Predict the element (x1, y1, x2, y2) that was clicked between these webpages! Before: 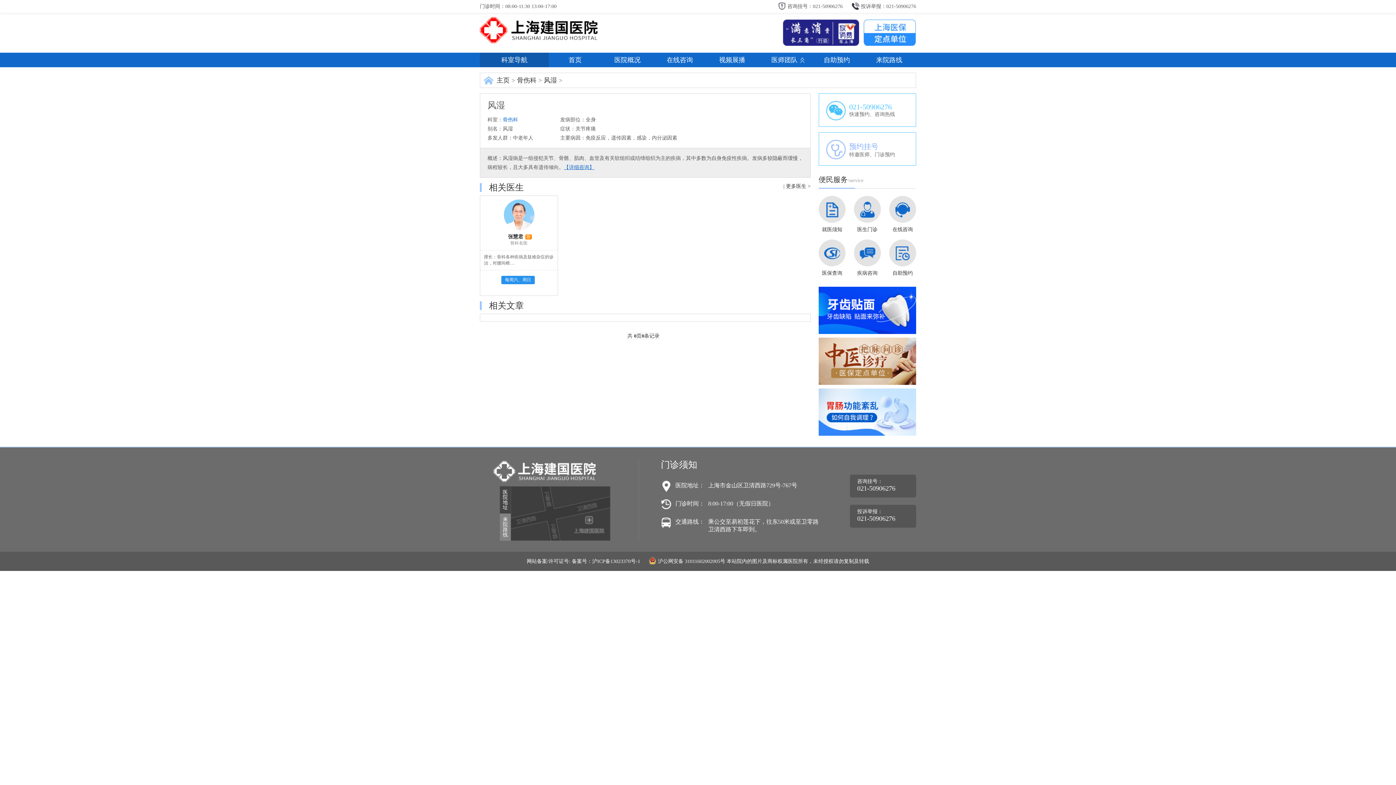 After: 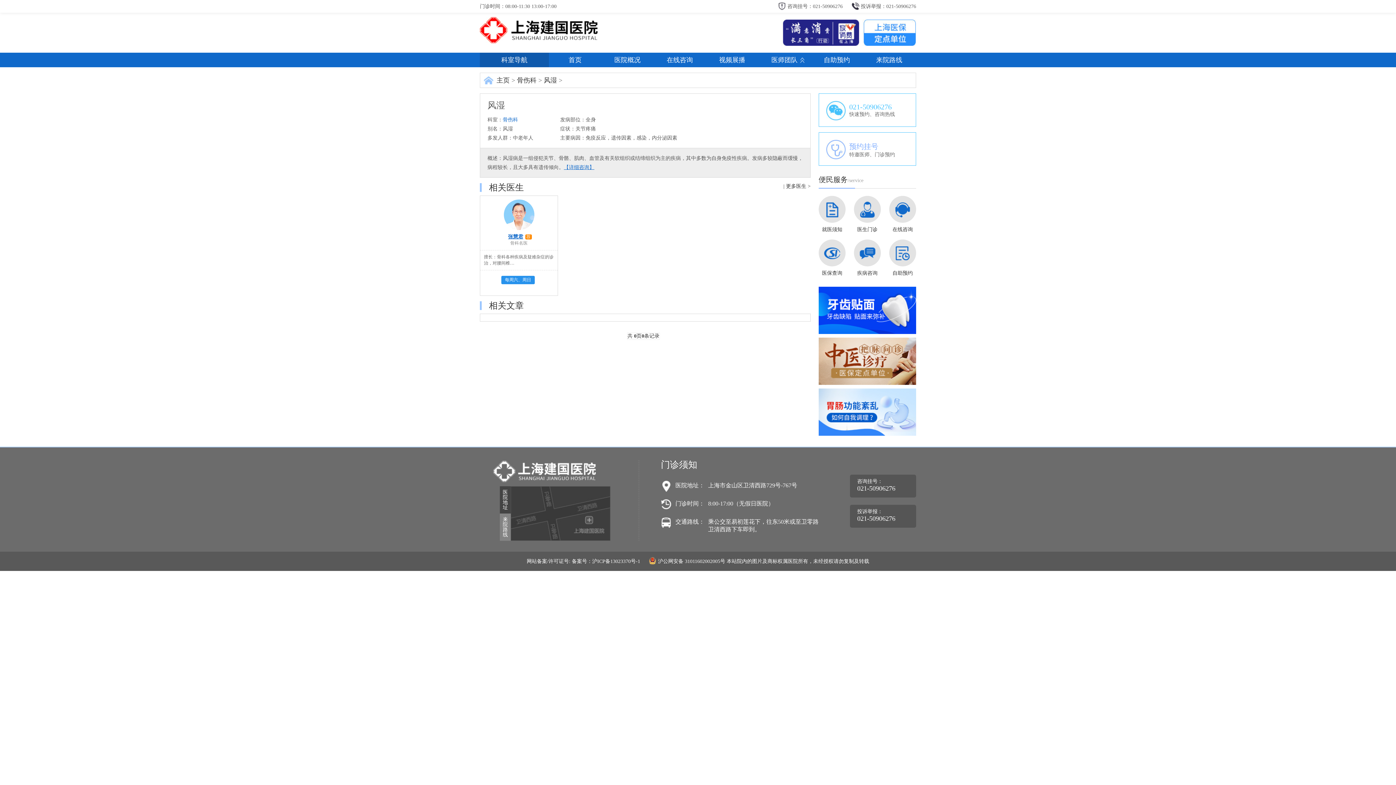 Action: bbox: (508, 234, 523, 239) label: 张慧君